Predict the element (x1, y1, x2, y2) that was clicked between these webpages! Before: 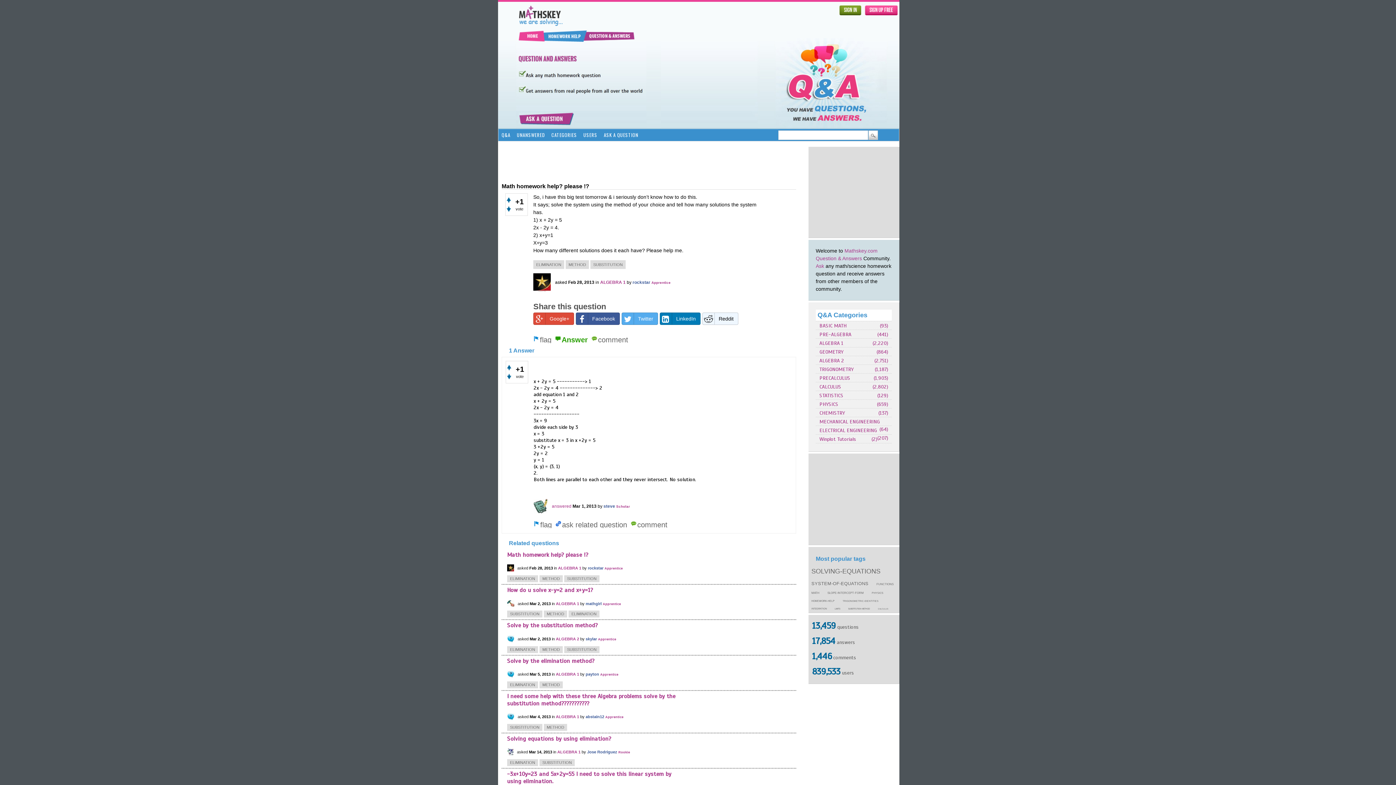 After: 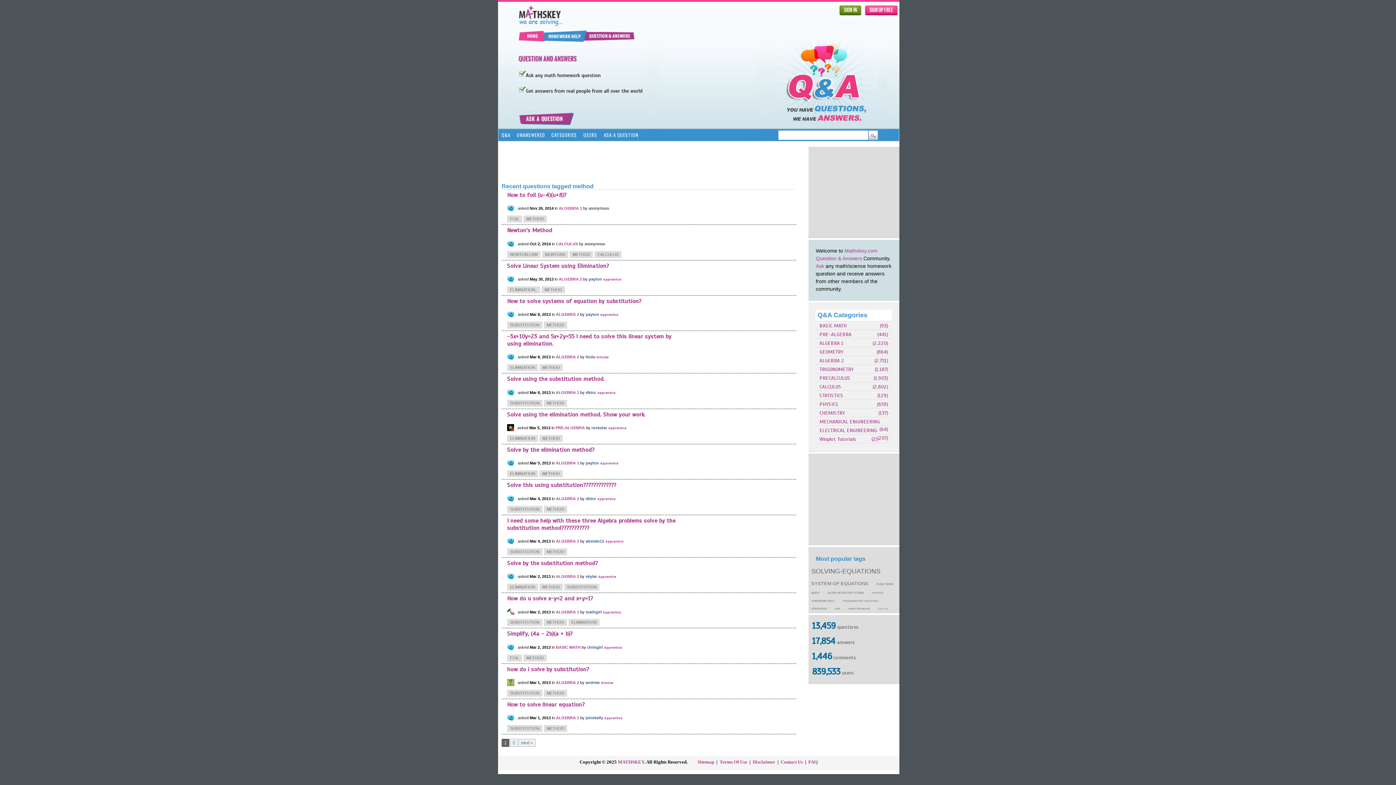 Action: label: METHOD bbox: (539, 575, 562, 582)